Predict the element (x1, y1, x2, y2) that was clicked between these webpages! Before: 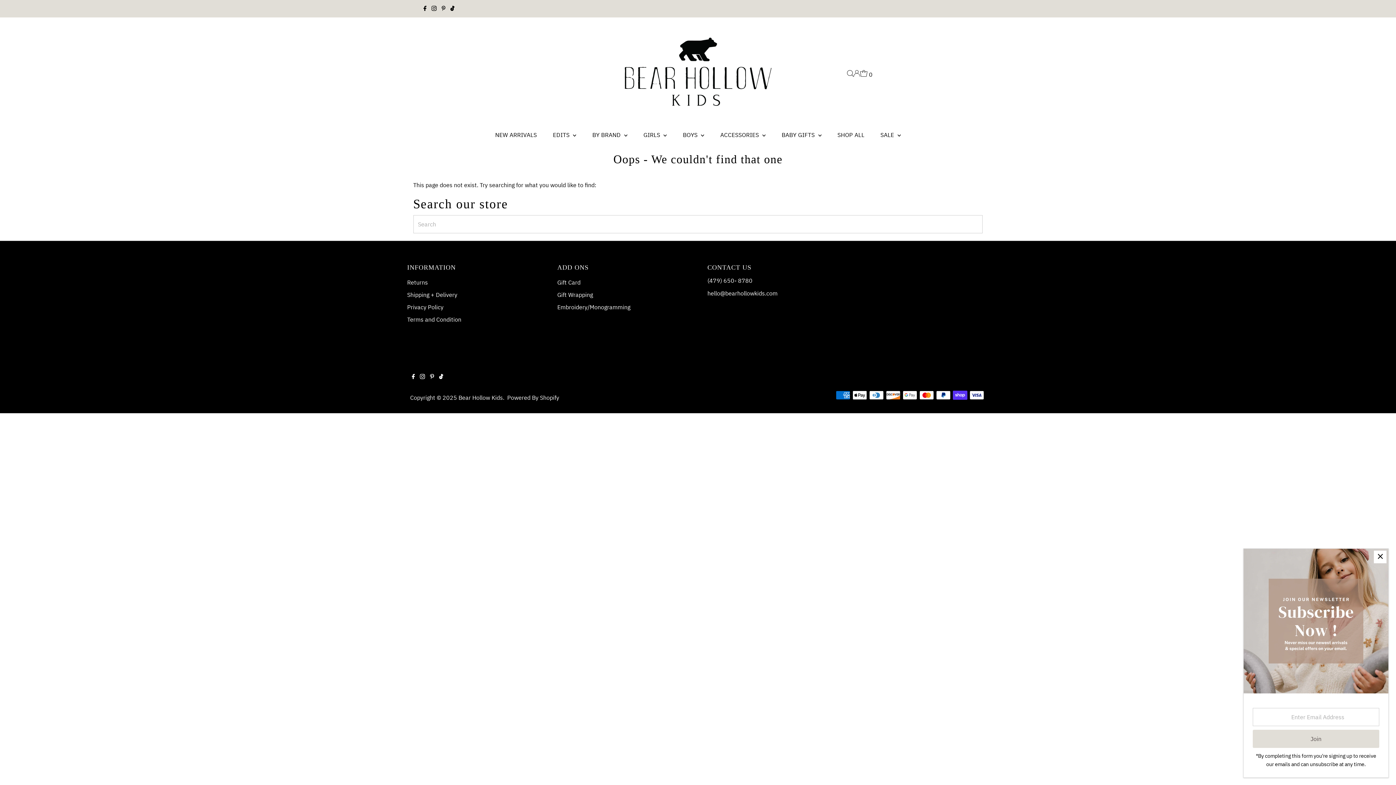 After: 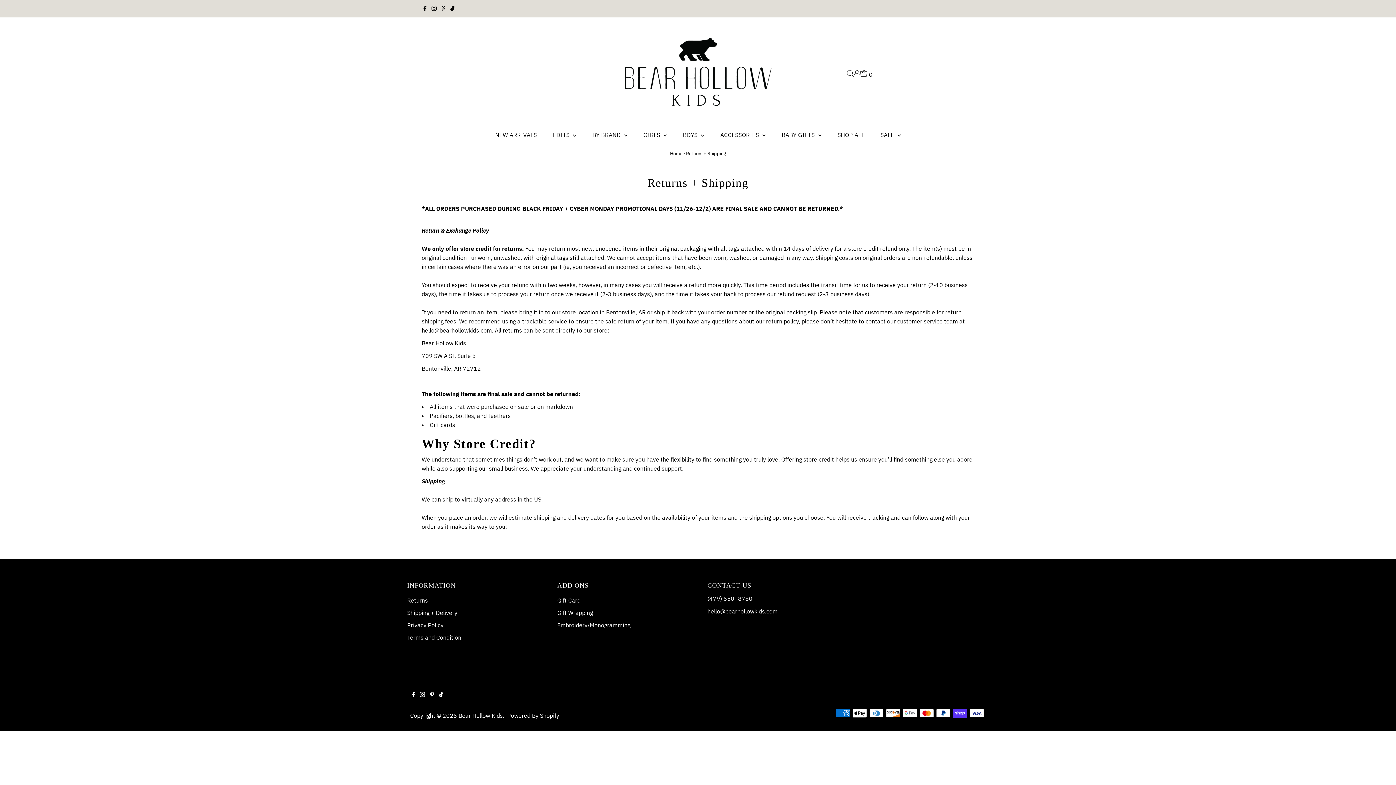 Action: bbox: (407, 278, 428, 286) label: Returns